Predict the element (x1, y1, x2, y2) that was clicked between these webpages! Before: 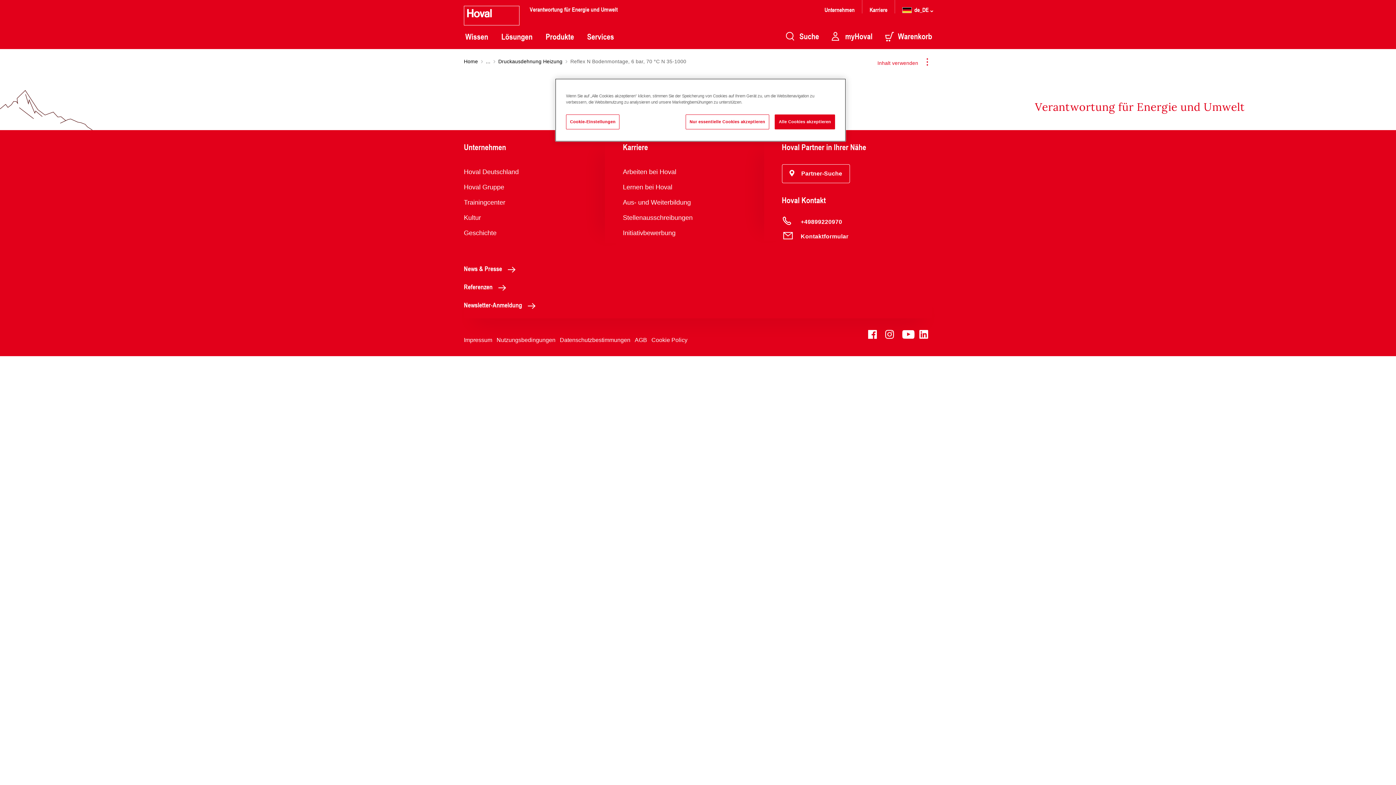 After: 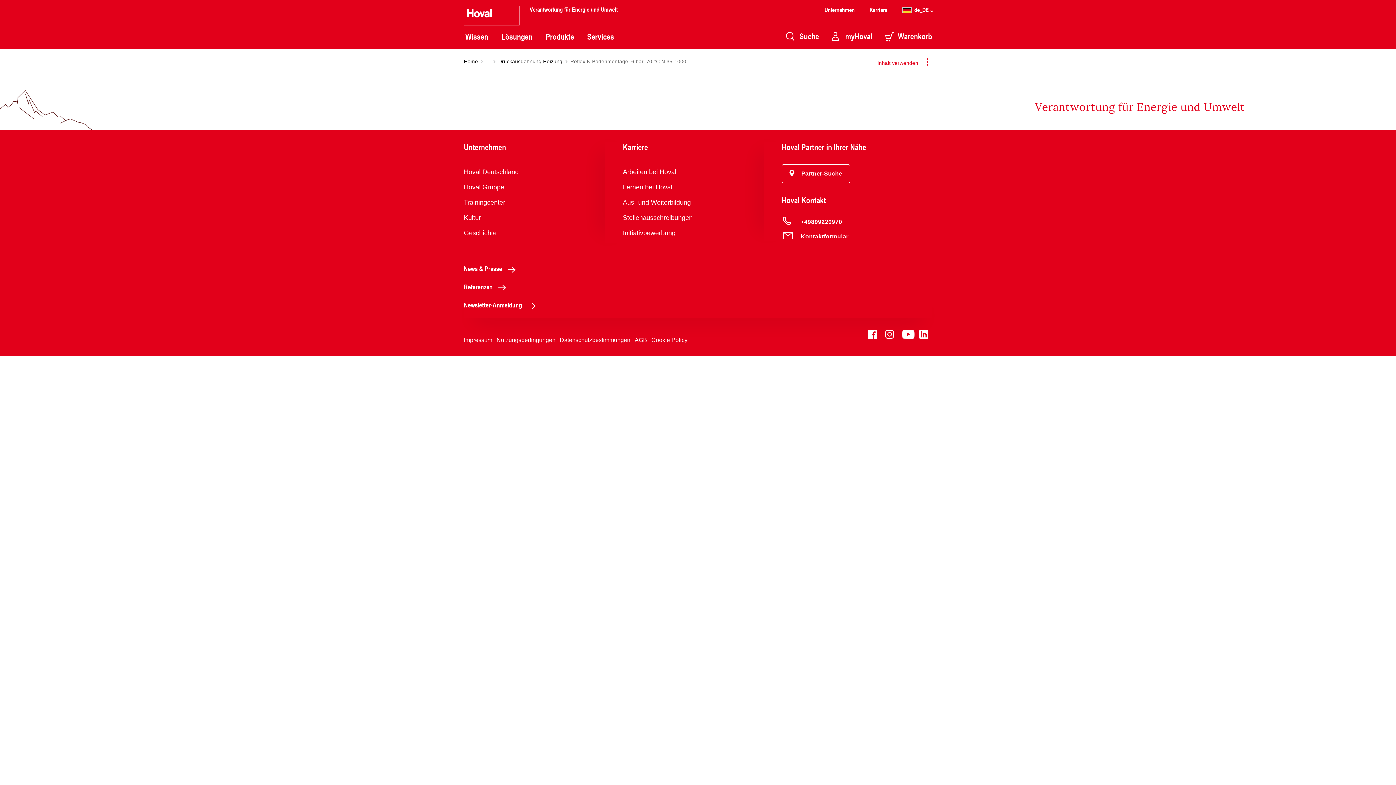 Action: label: Alle Cookies akzeptieren bbox: (775, 114, 835, 129)